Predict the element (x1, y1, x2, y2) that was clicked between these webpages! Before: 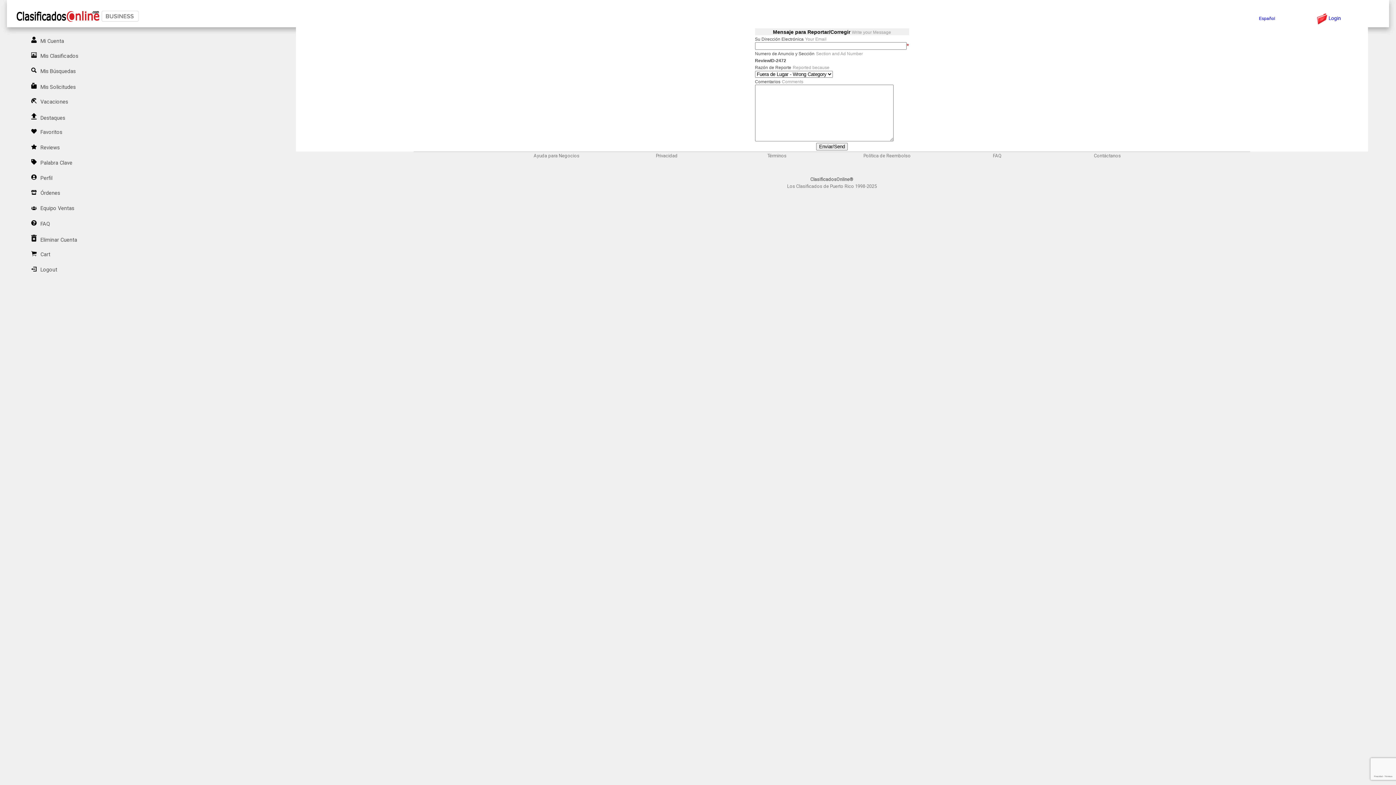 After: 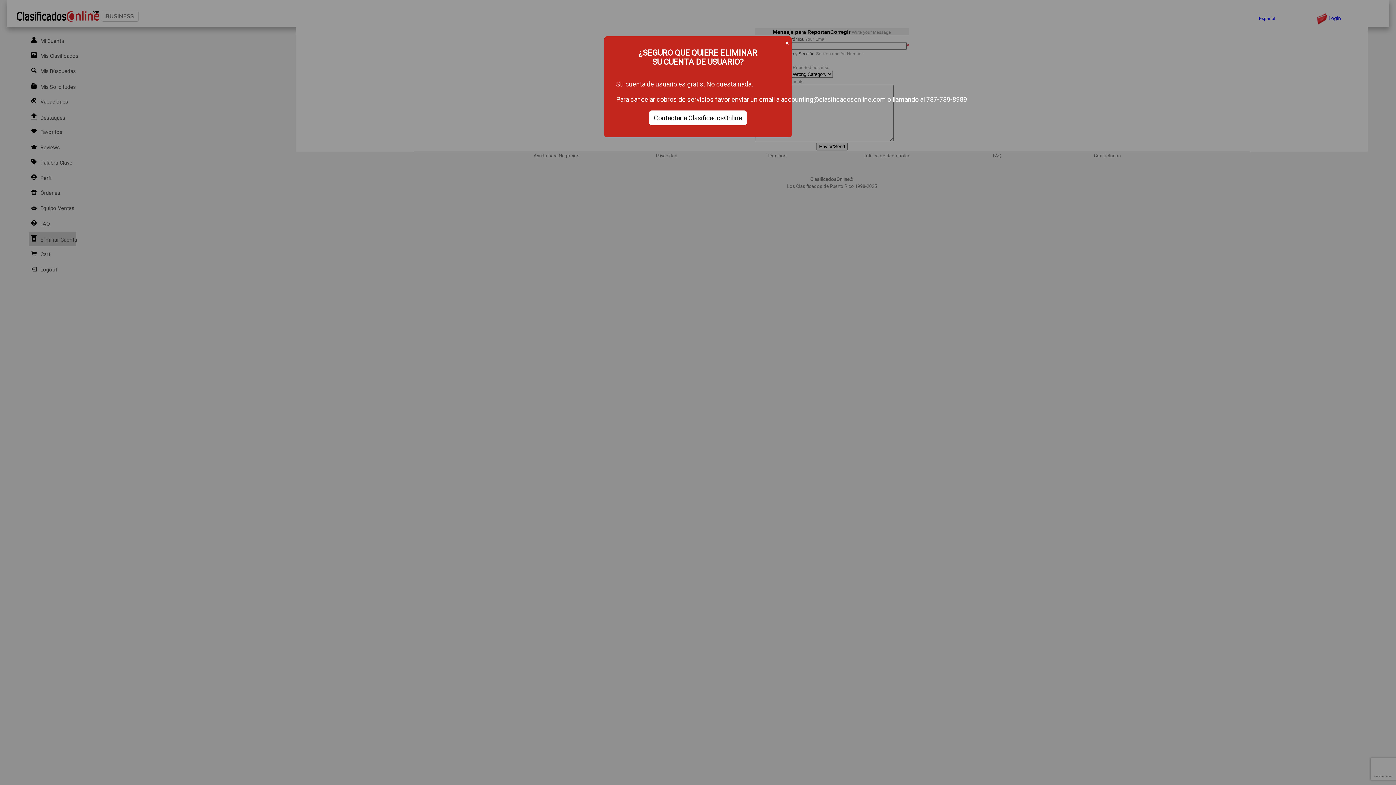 Action: label: Eliminar Cuenta bbox: (29, 237, 77, 243)